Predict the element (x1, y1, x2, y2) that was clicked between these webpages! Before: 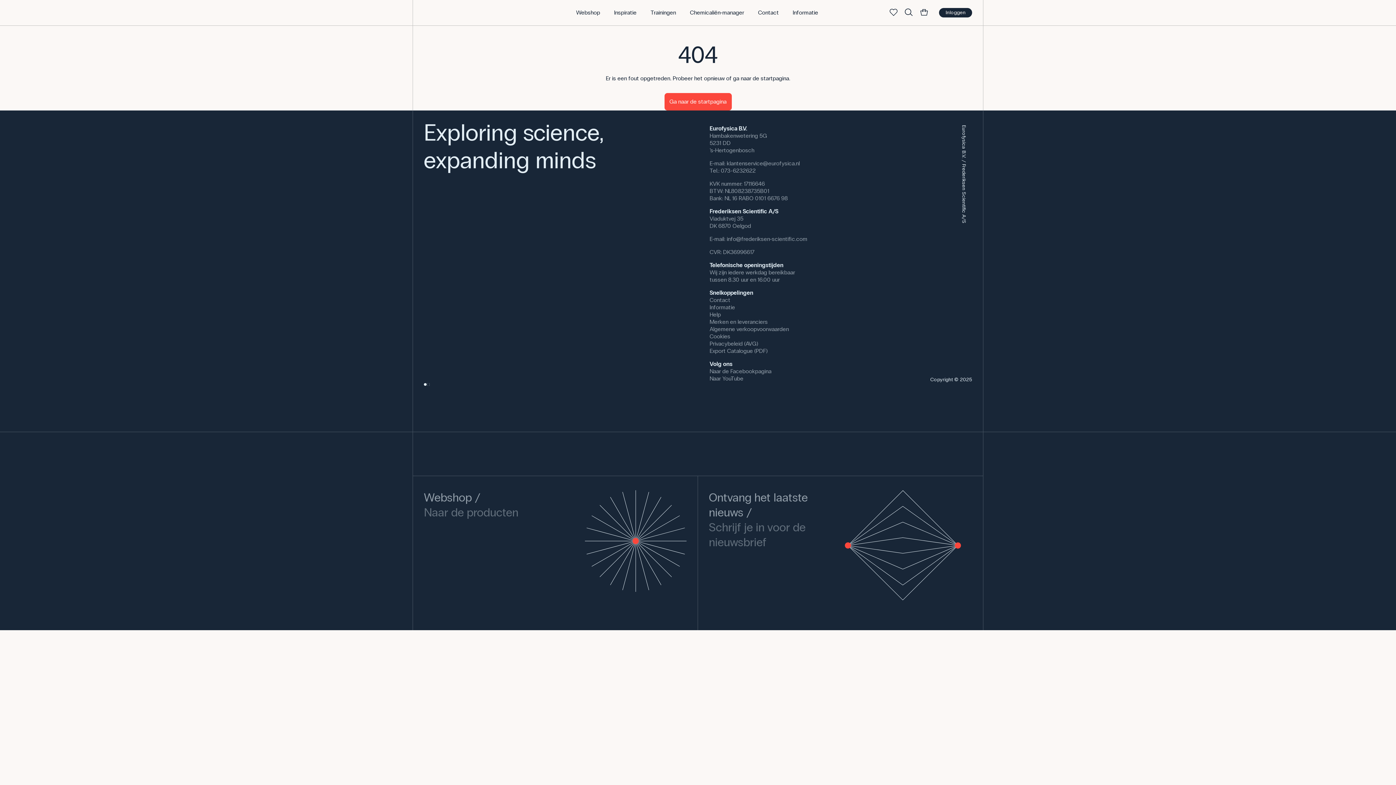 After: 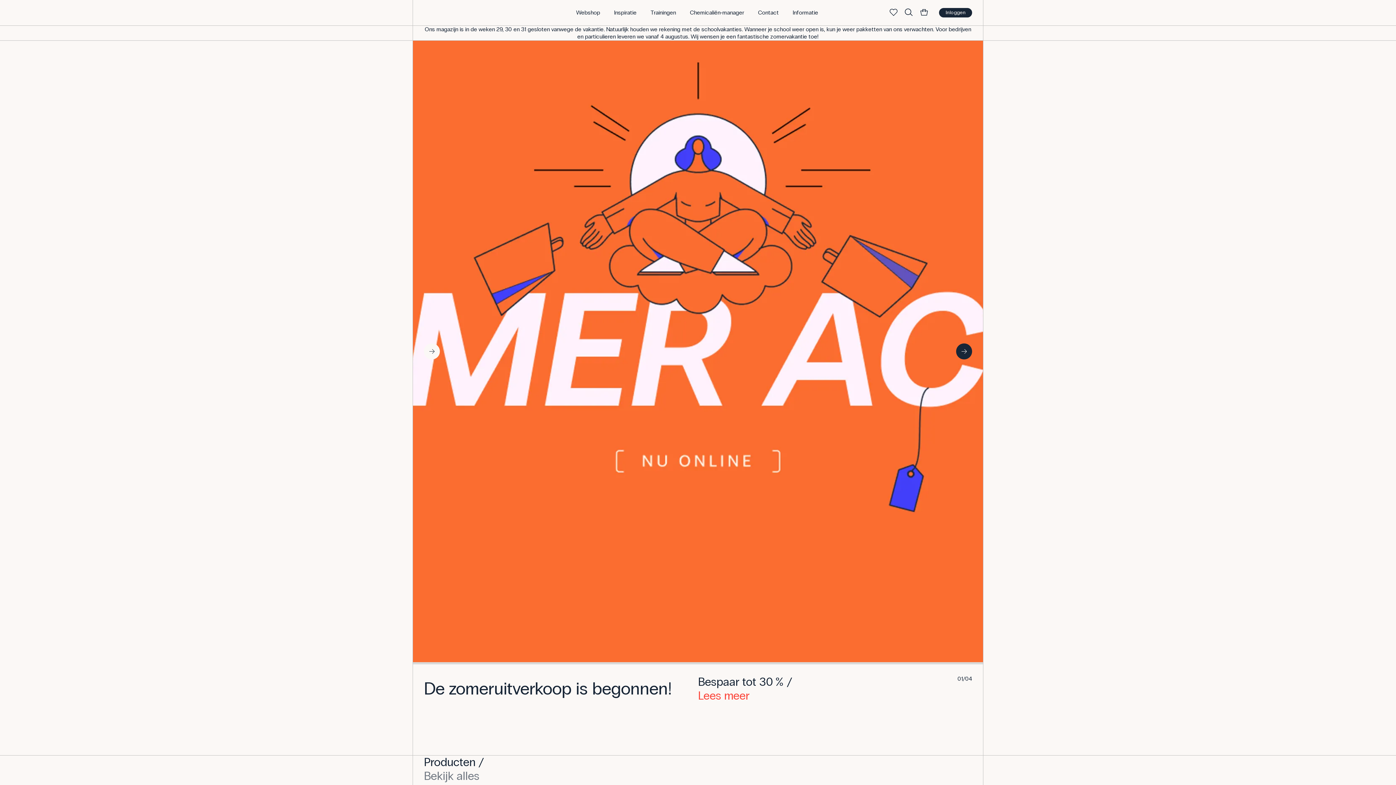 Action: bbox: (664, 93, 731, 110) label: Ga naar de startpagina